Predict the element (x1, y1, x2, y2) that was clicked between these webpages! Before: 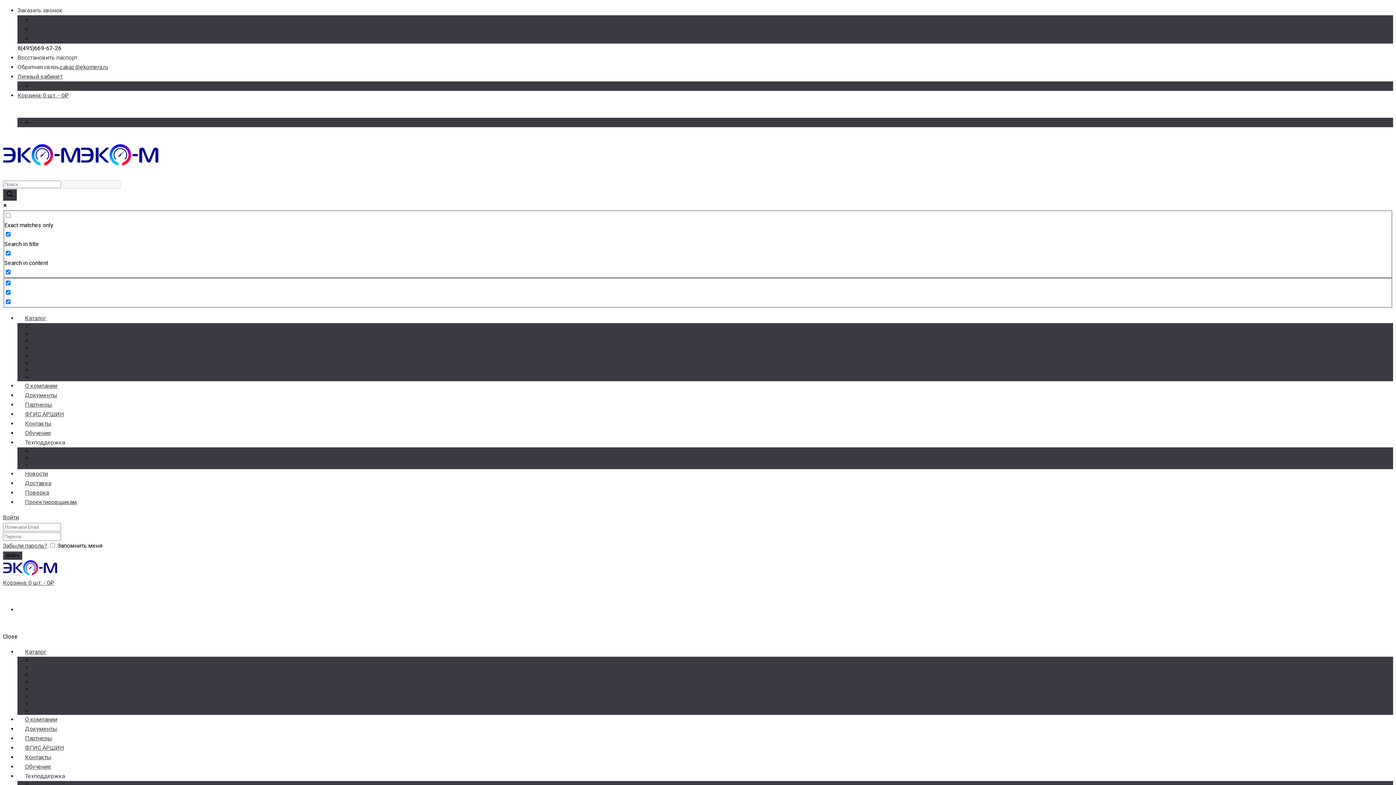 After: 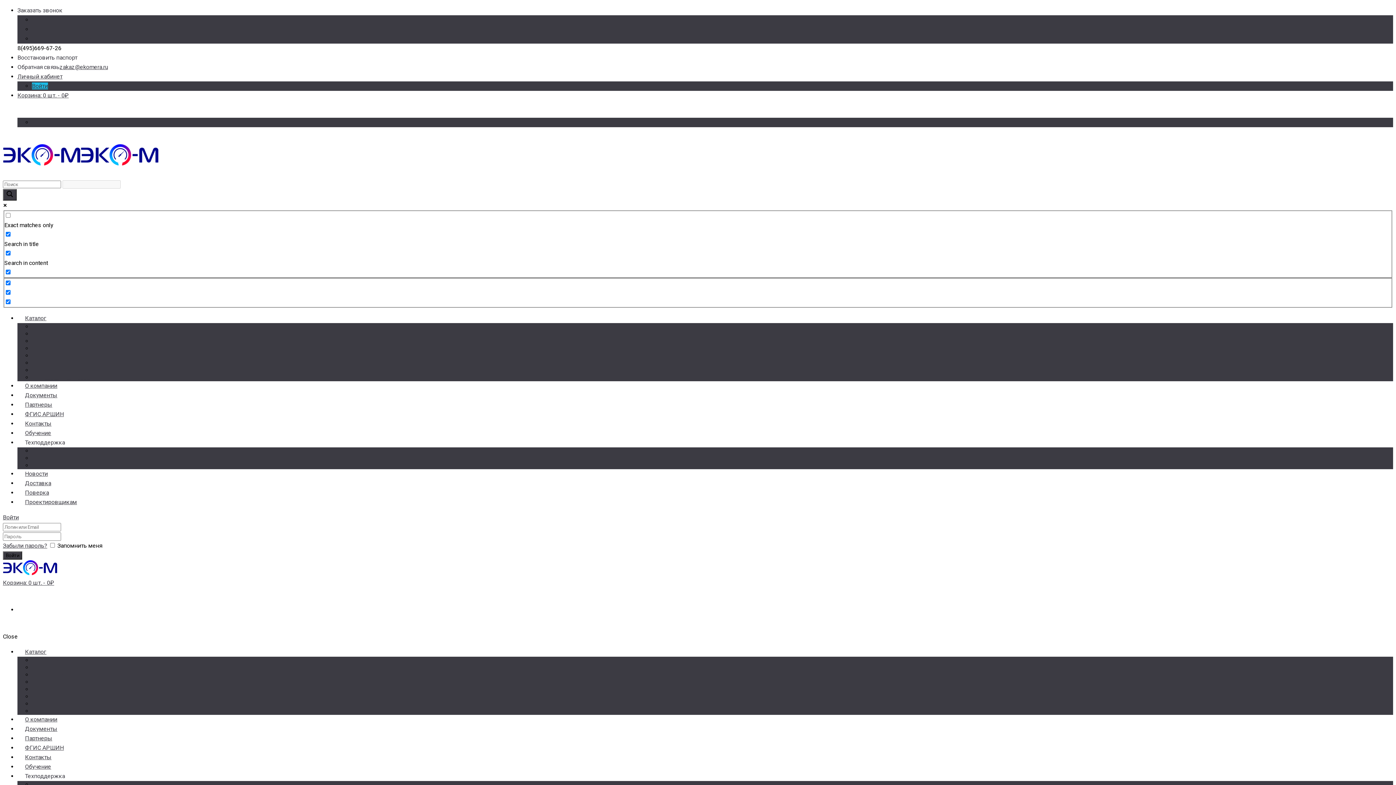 Action: label: Войти bbox: (2, 514, 18, 521)